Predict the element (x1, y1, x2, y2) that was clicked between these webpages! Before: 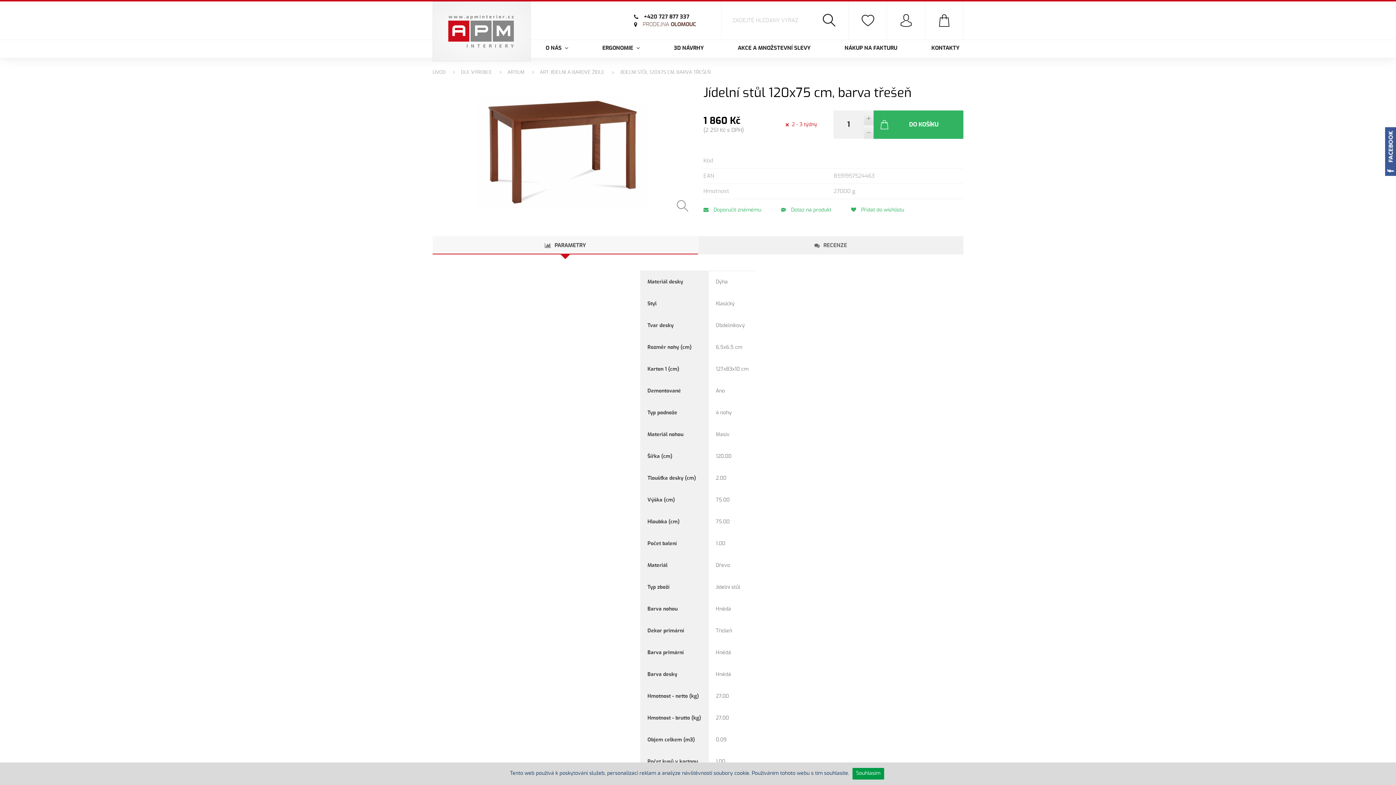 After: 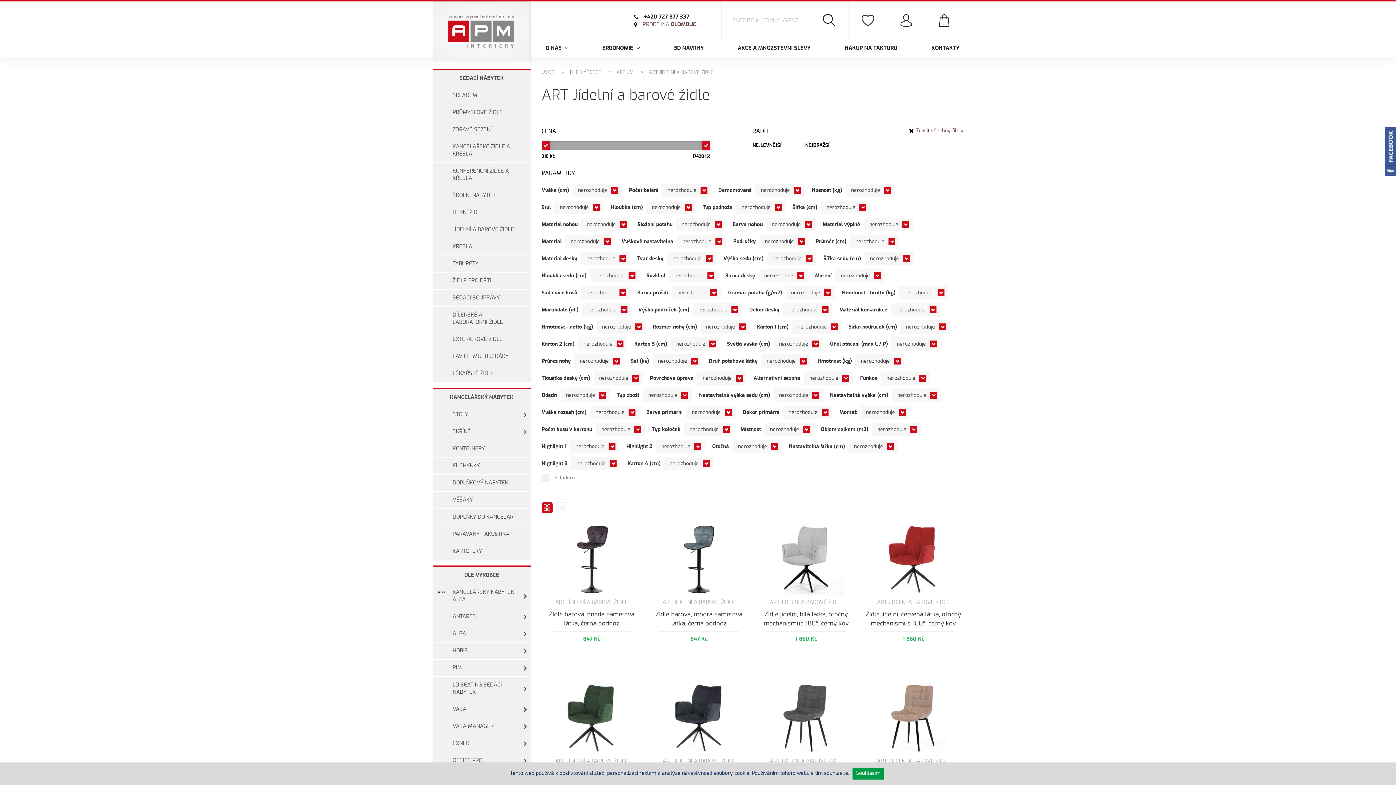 Action: label: ART JÍDELNÍ A BAROVÉ ŽIDLE bbox: (540, 70, 604, 74)